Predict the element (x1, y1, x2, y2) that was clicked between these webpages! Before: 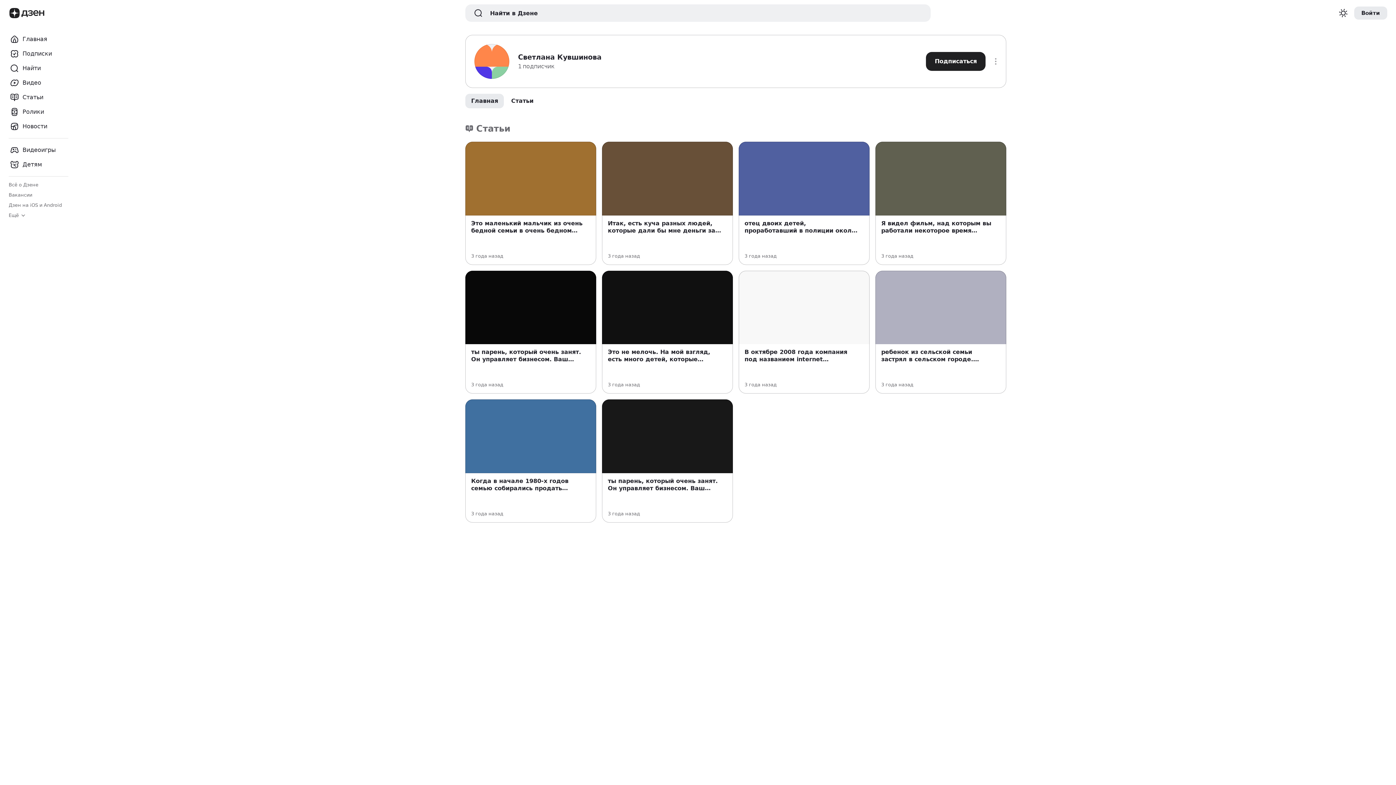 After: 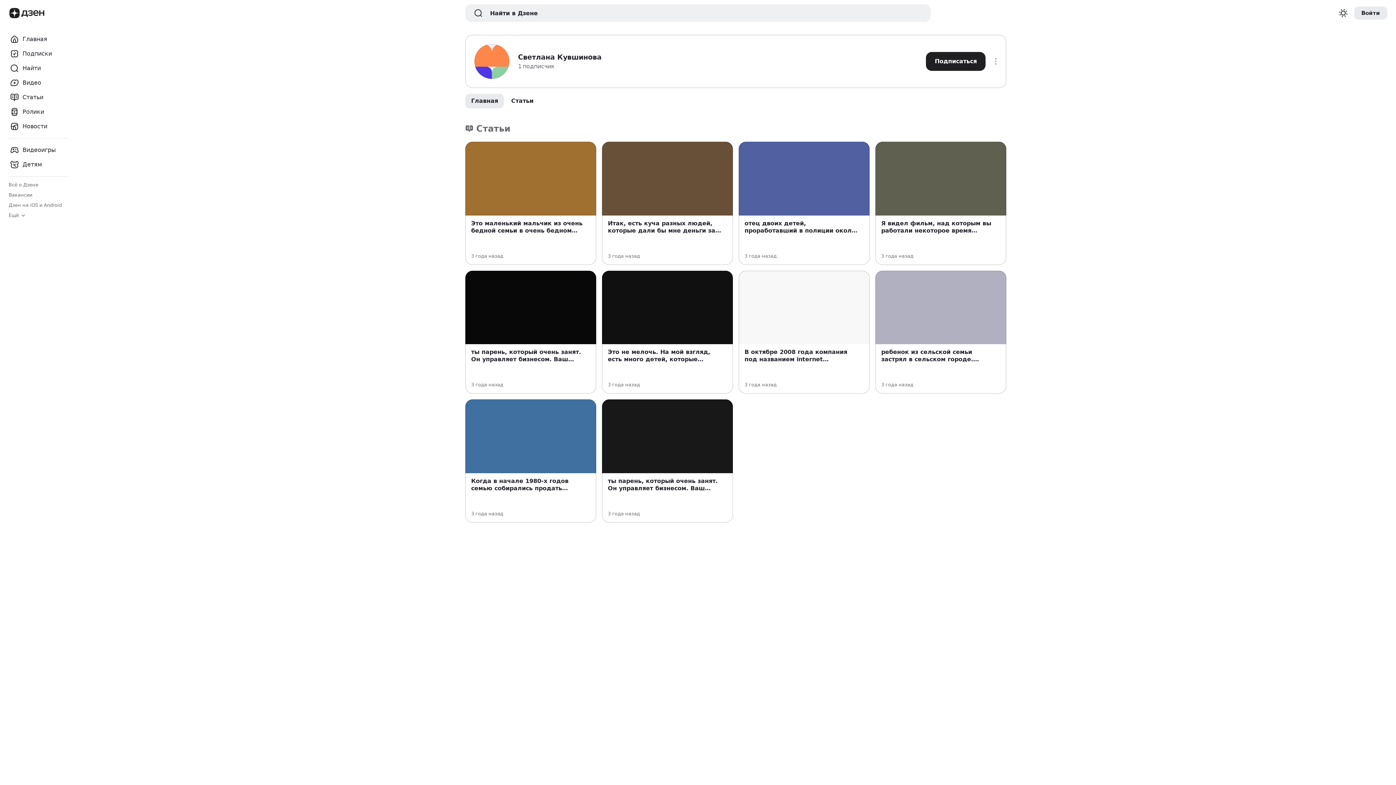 Action: bbox: (738, 141, 869, 264)